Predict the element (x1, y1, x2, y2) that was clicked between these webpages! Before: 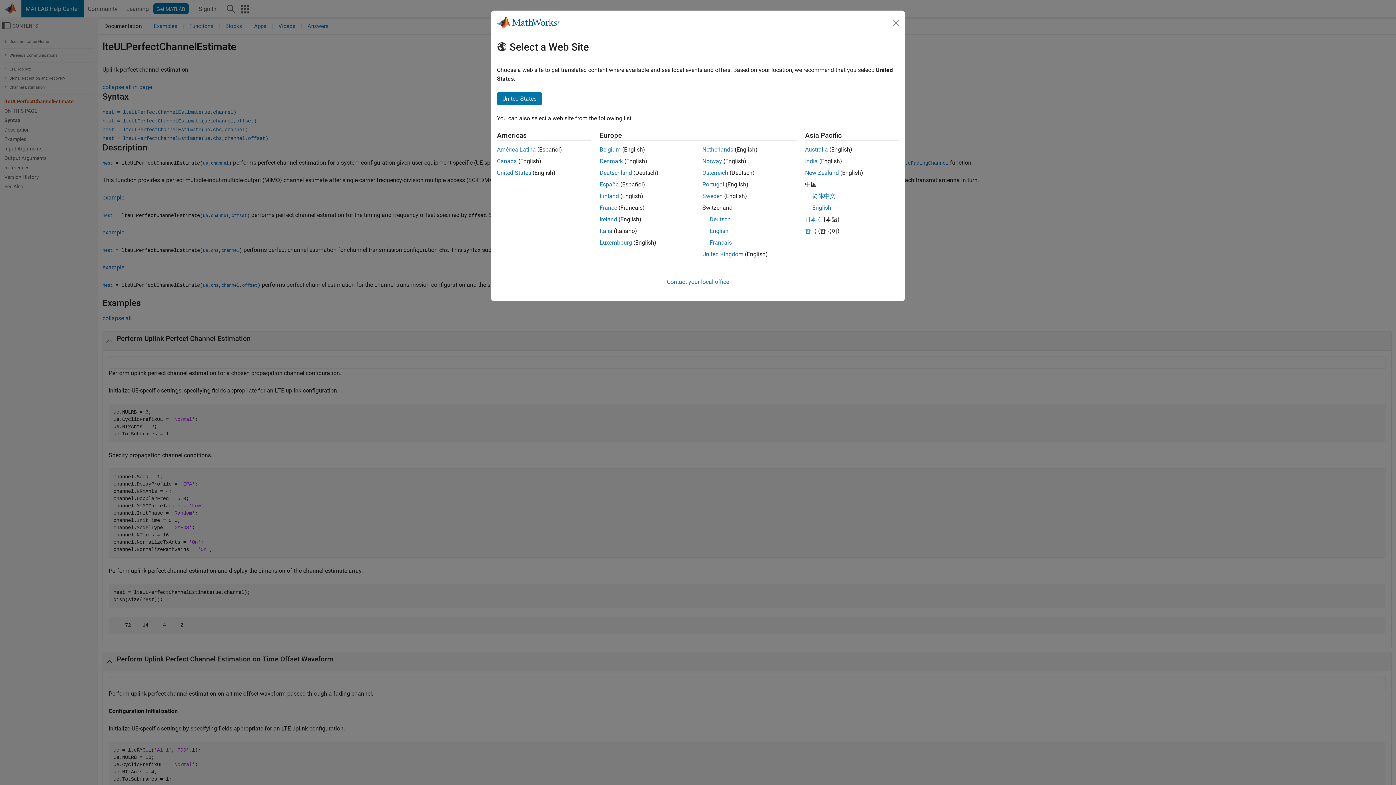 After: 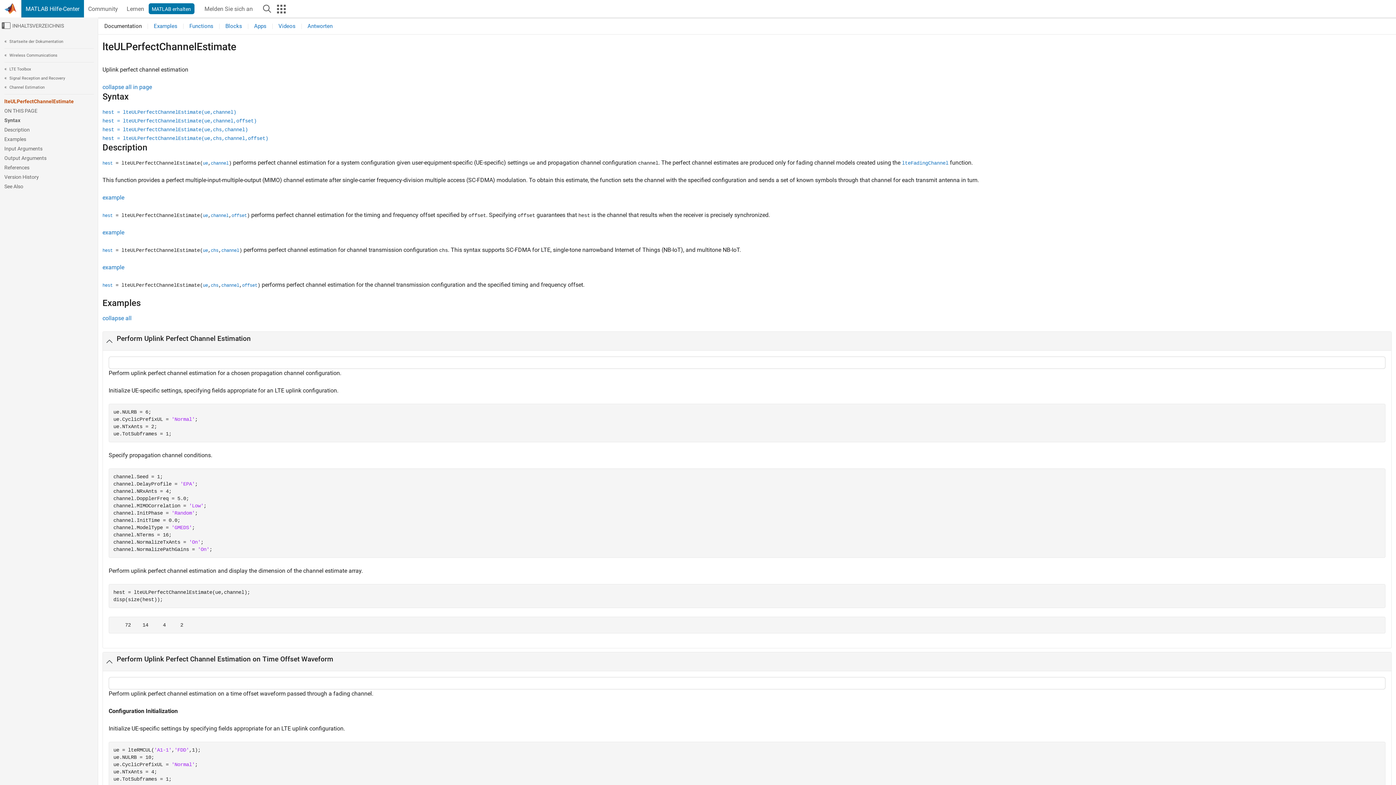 Action: label: Deutsch bbox: (709, 216, 730, 222)